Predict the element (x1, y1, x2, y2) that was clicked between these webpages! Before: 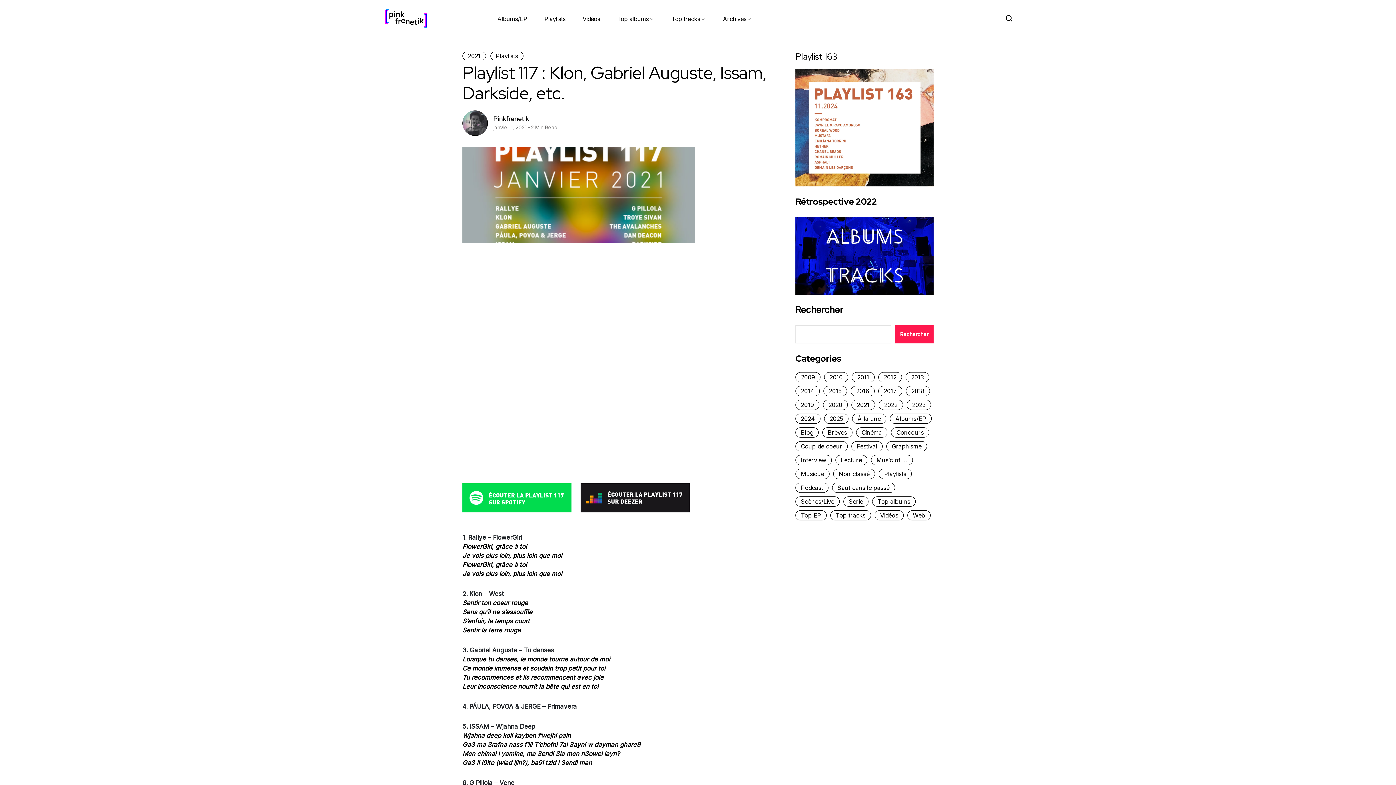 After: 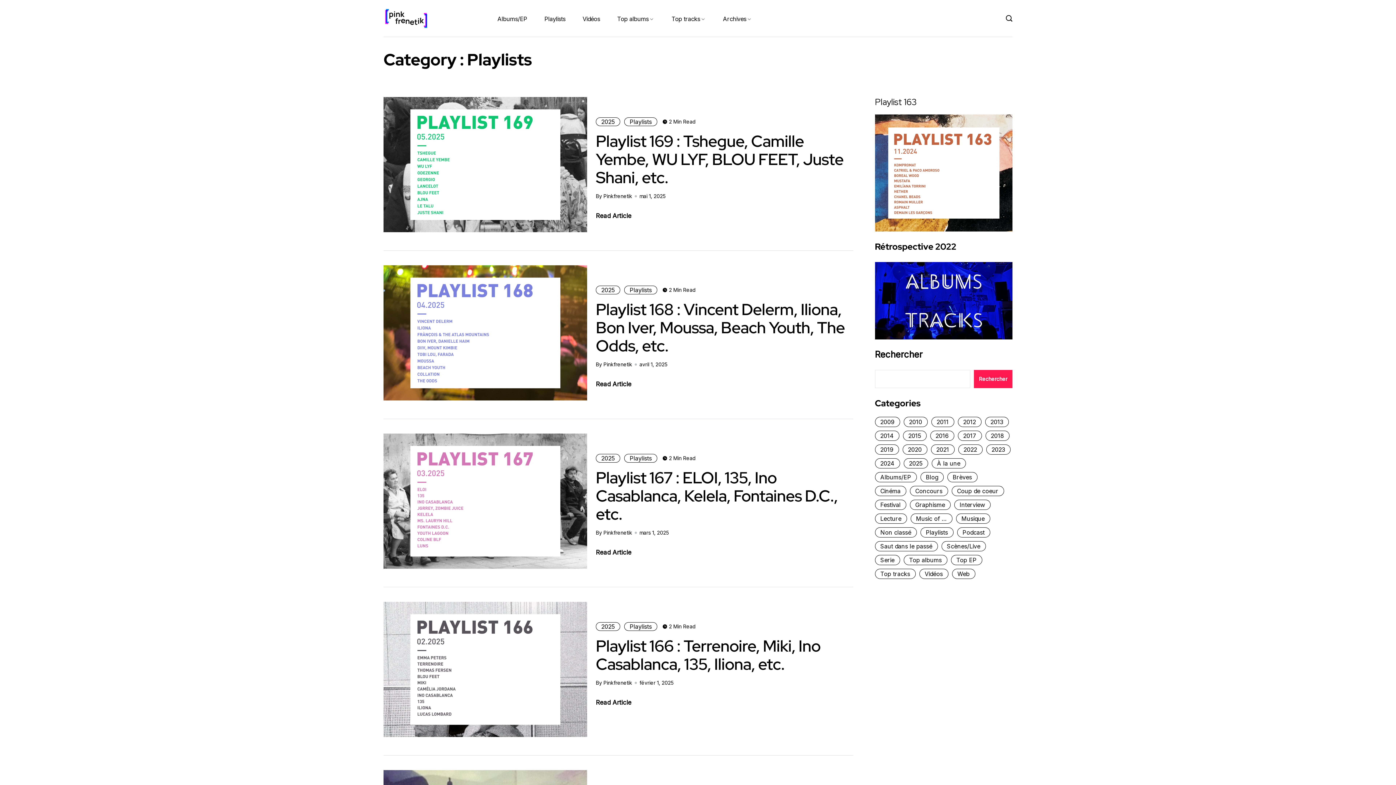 Action: label: Playlists bbox: (536, 12, 573, 25)